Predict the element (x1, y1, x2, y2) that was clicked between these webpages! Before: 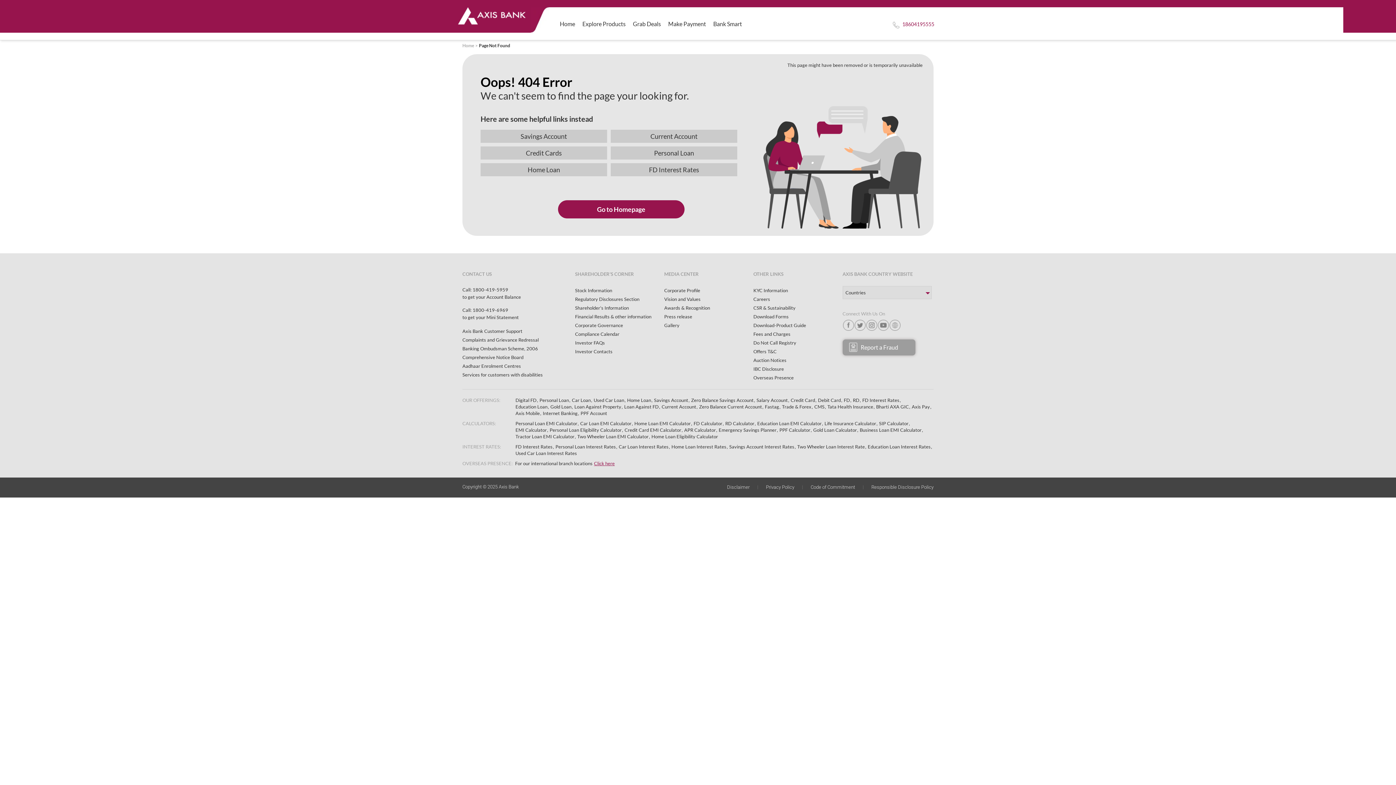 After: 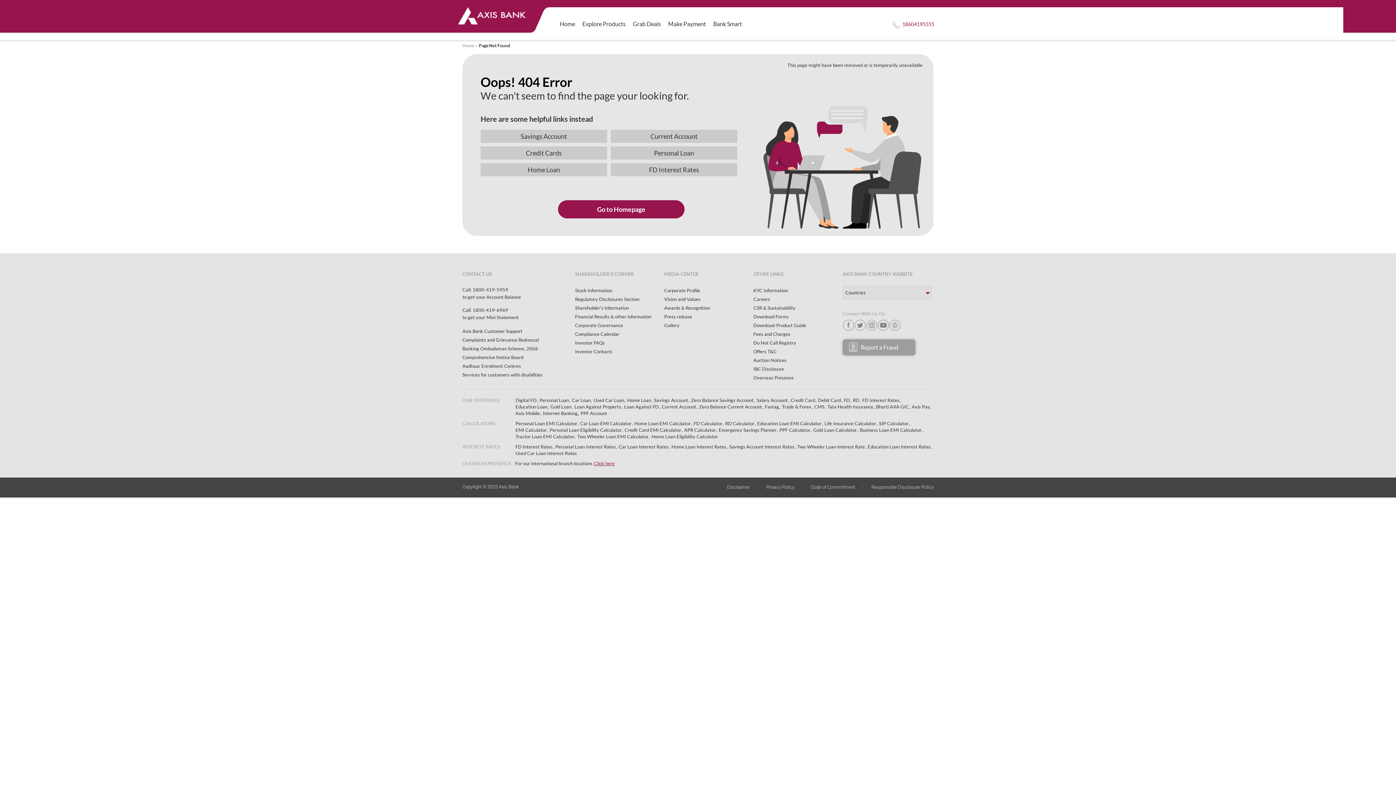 Action: bbox: (790, 397, 815, 403) label: Credit Card